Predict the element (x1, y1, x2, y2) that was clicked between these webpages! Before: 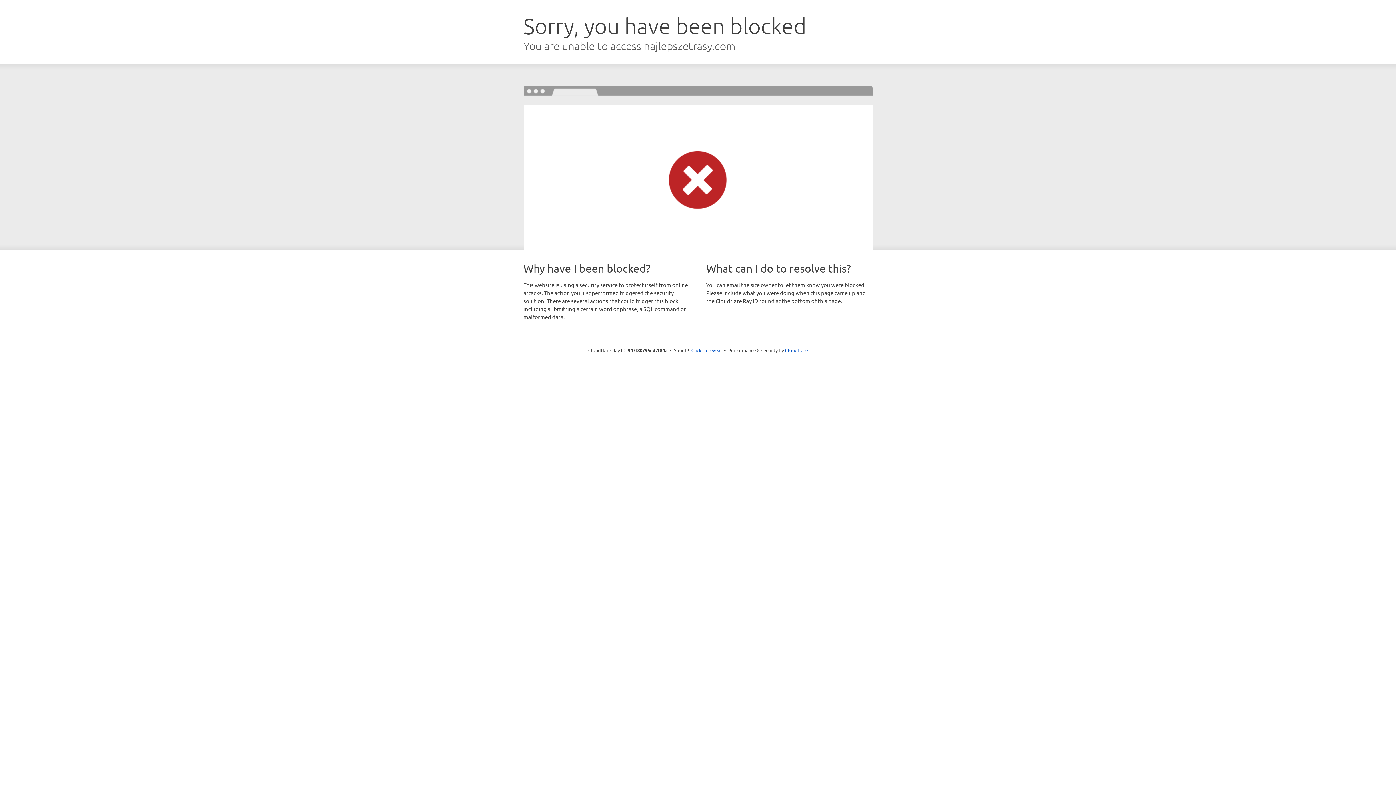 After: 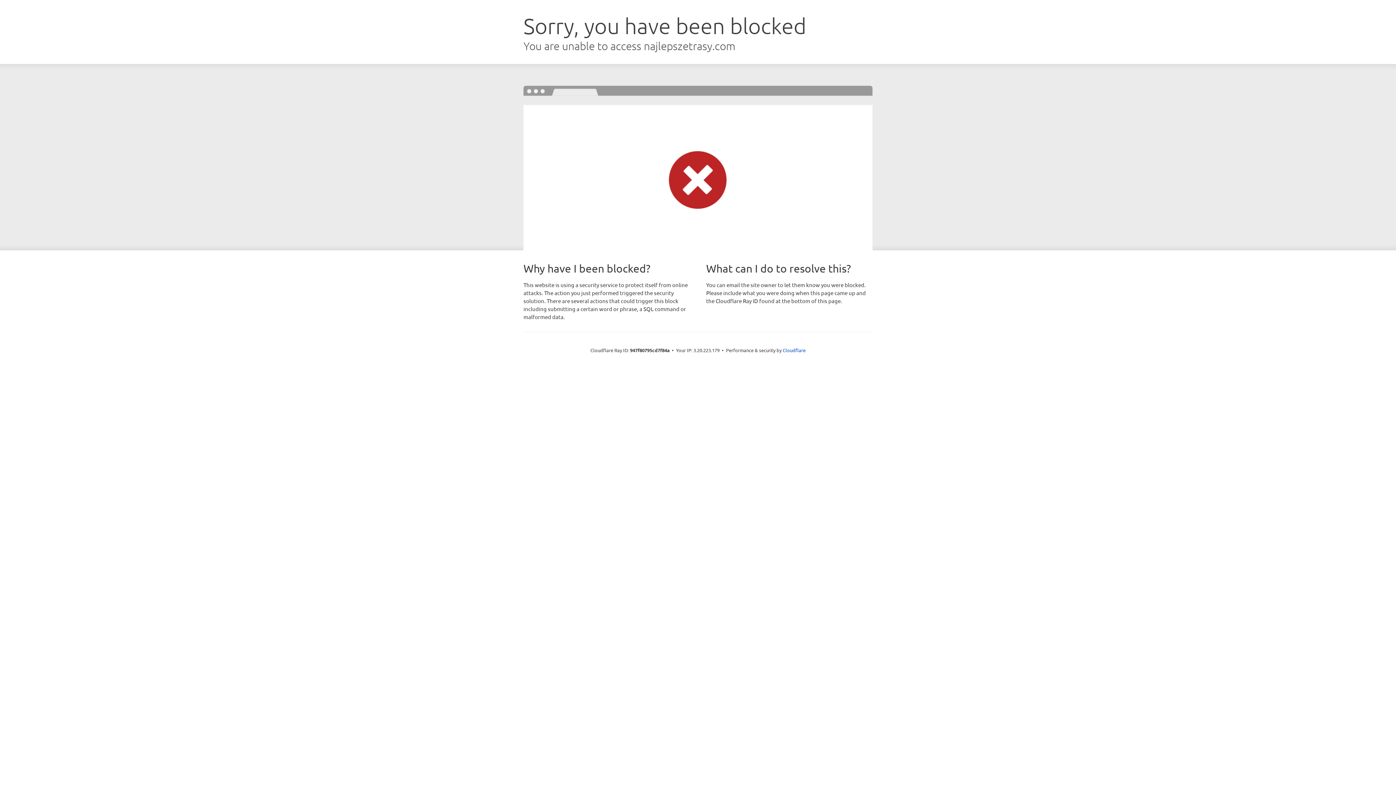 Action: label: Click to reveal bbox: (691, 346, 722, 353)